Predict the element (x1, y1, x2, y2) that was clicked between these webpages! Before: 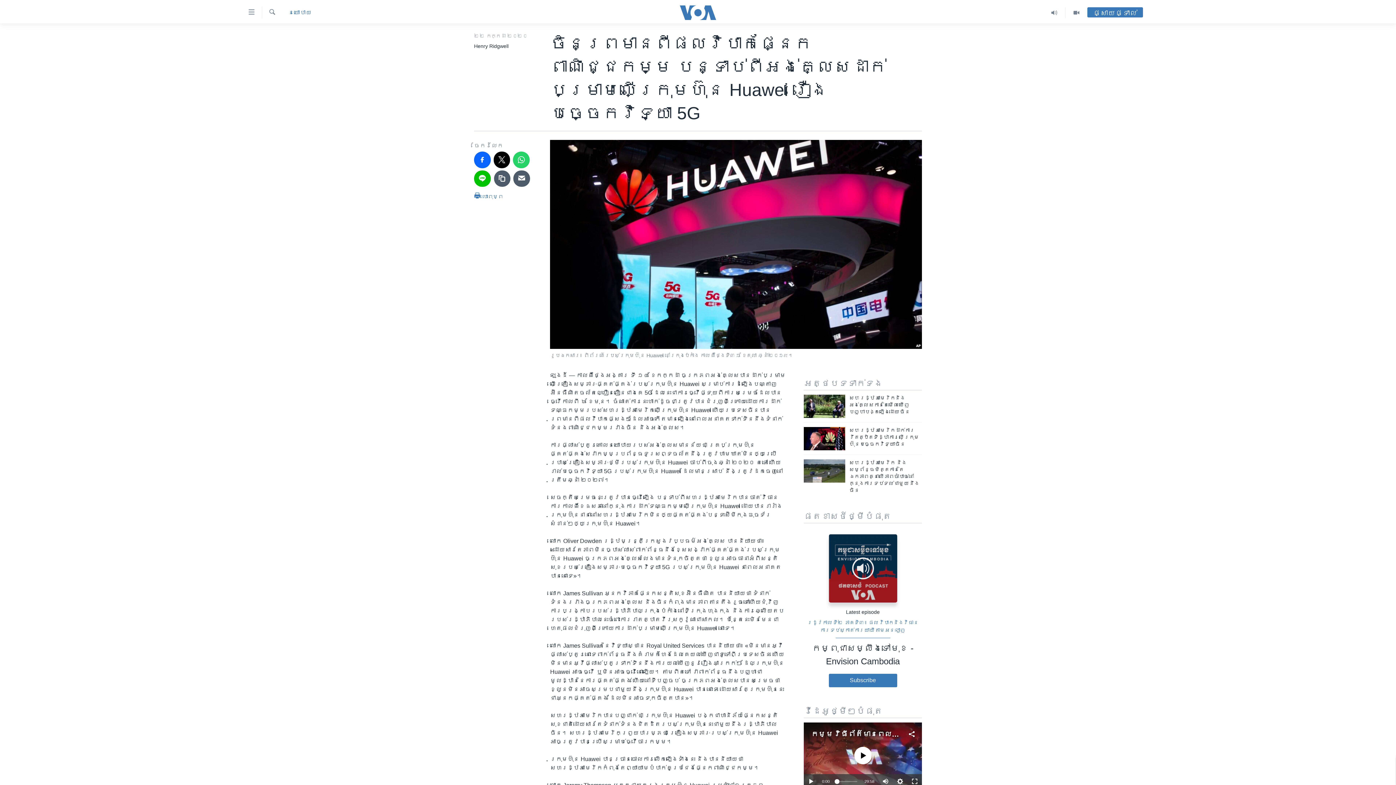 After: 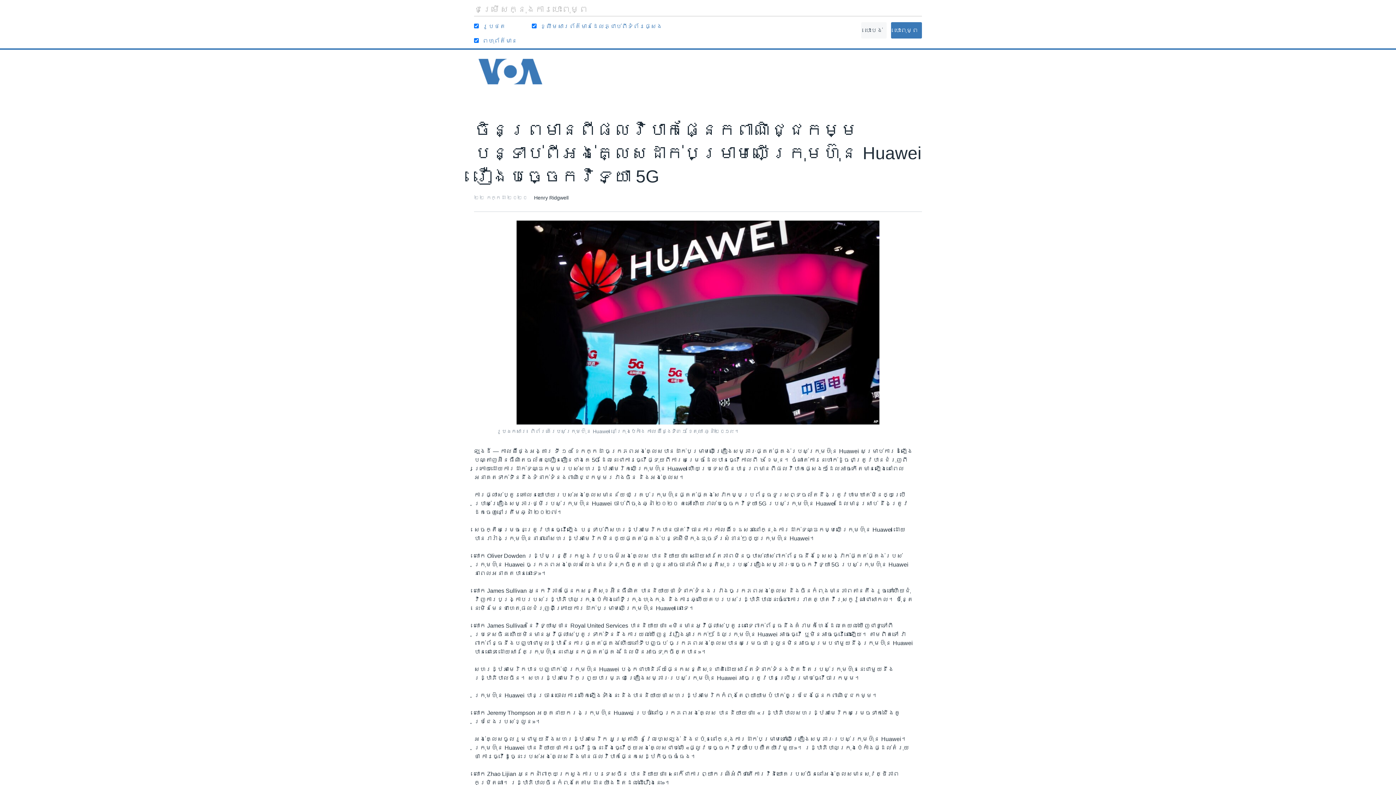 Action: bbox: (474, 191, 503, 204) label:  បោះពុម្ព